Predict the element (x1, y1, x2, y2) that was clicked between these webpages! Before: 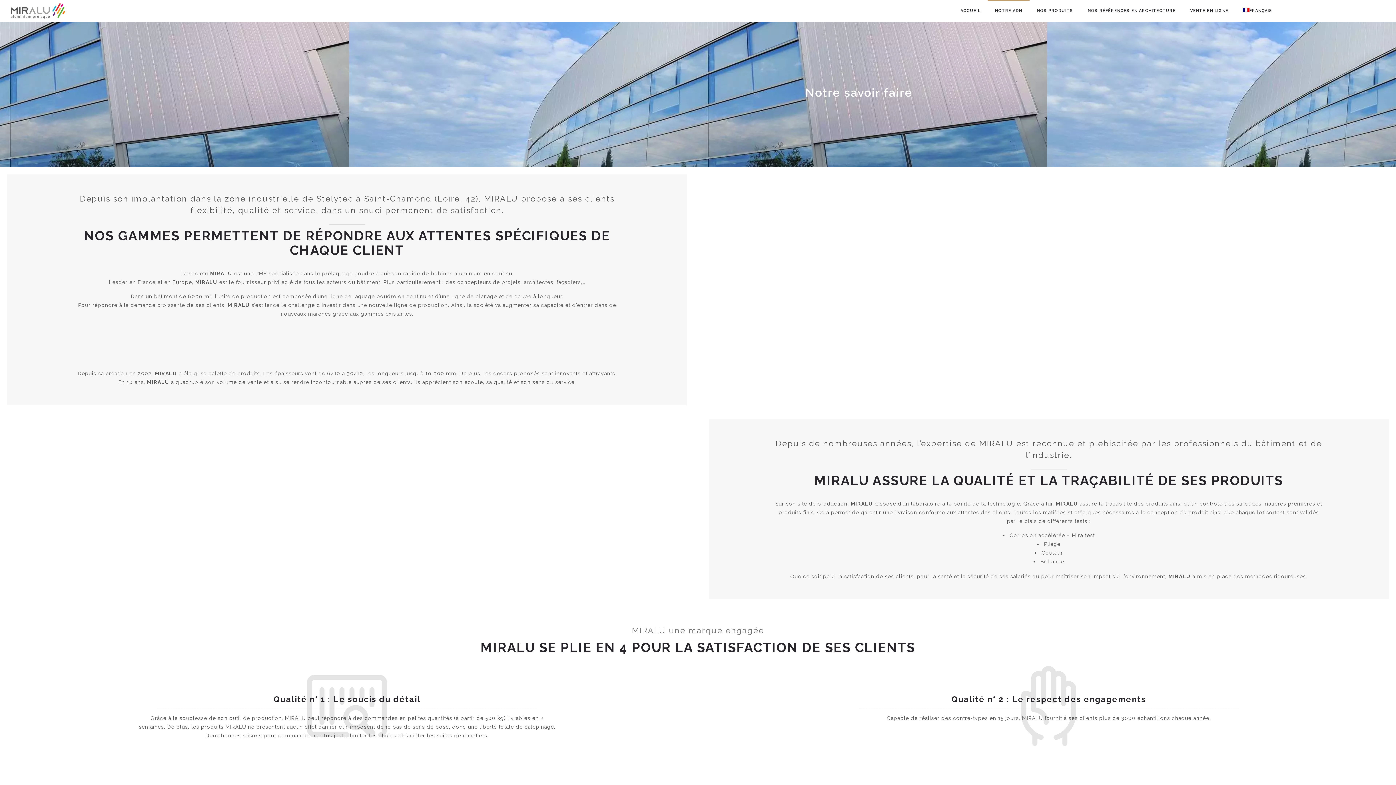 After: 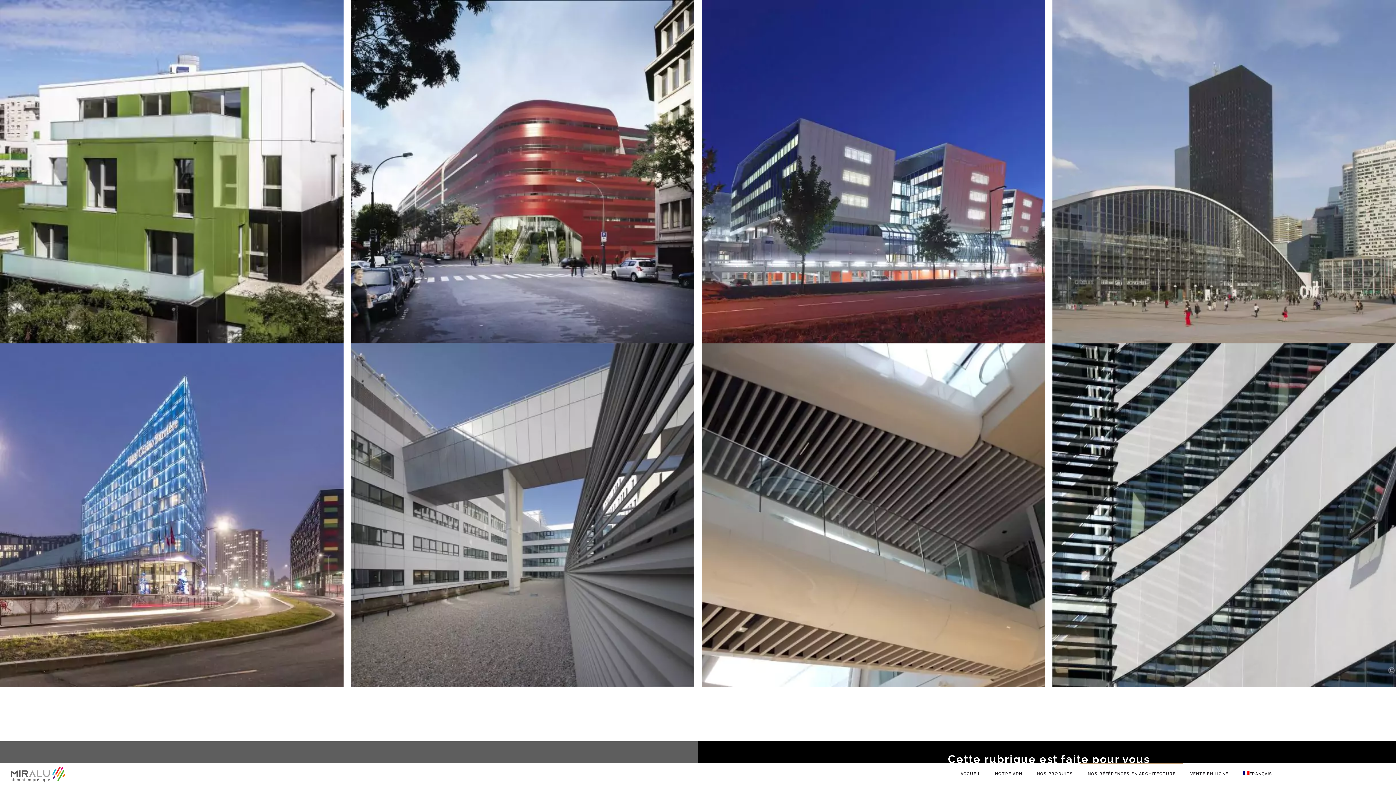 Action: label: NOS RÉFÉRENCES EN ARCHITECTURE bbox: (1080, 7, 1183, 14)